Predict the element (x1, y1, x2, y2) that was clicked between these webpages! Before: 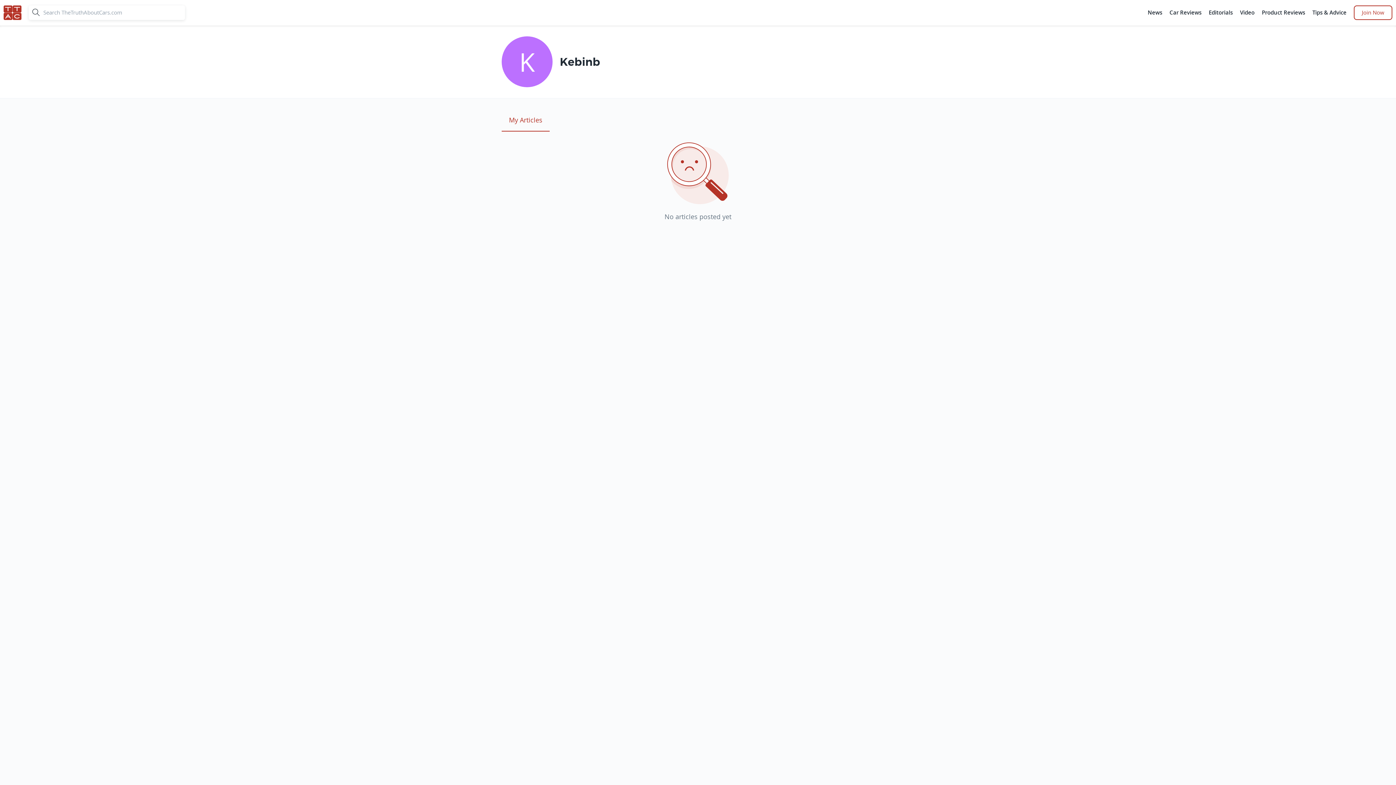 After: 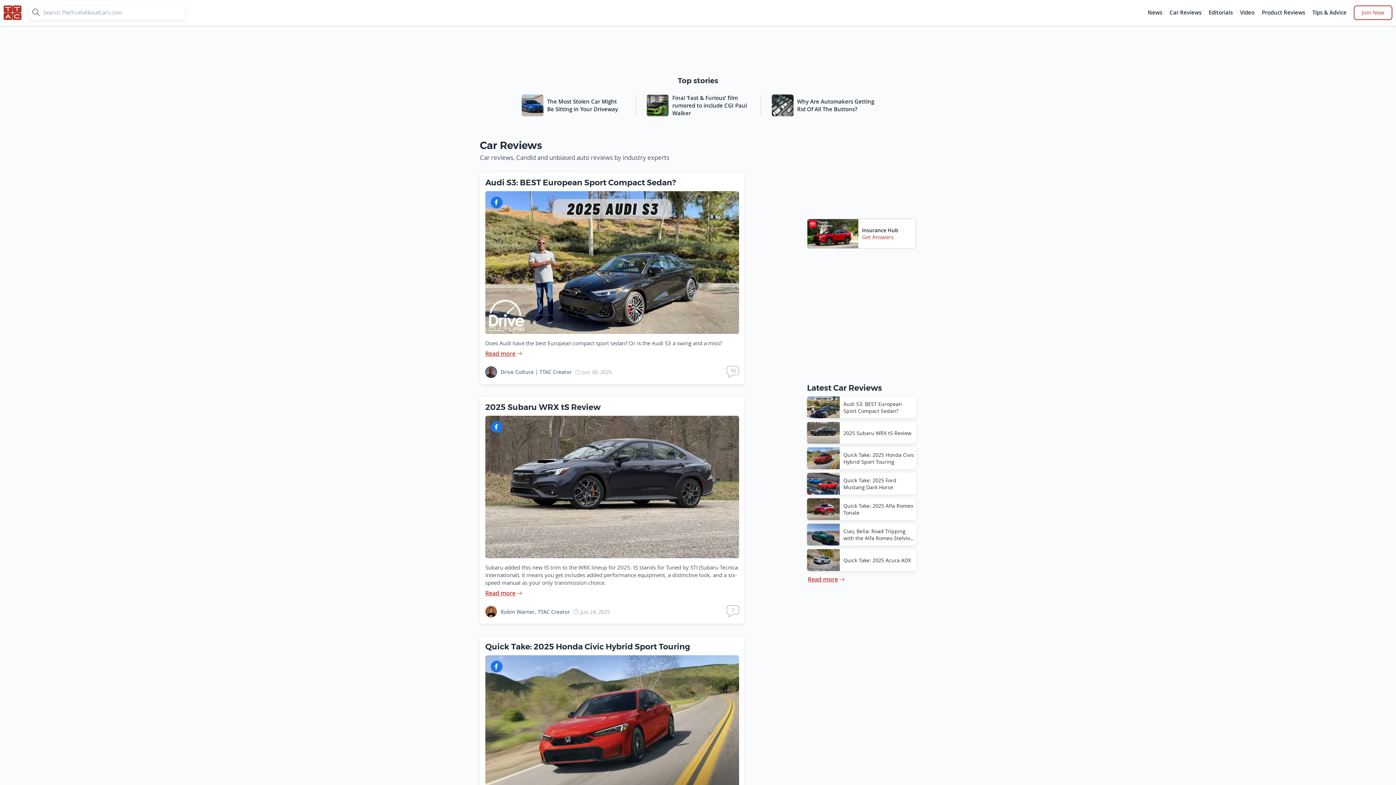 Action: label: Car Reviews bbox: (1168, 5, 1203, 20)